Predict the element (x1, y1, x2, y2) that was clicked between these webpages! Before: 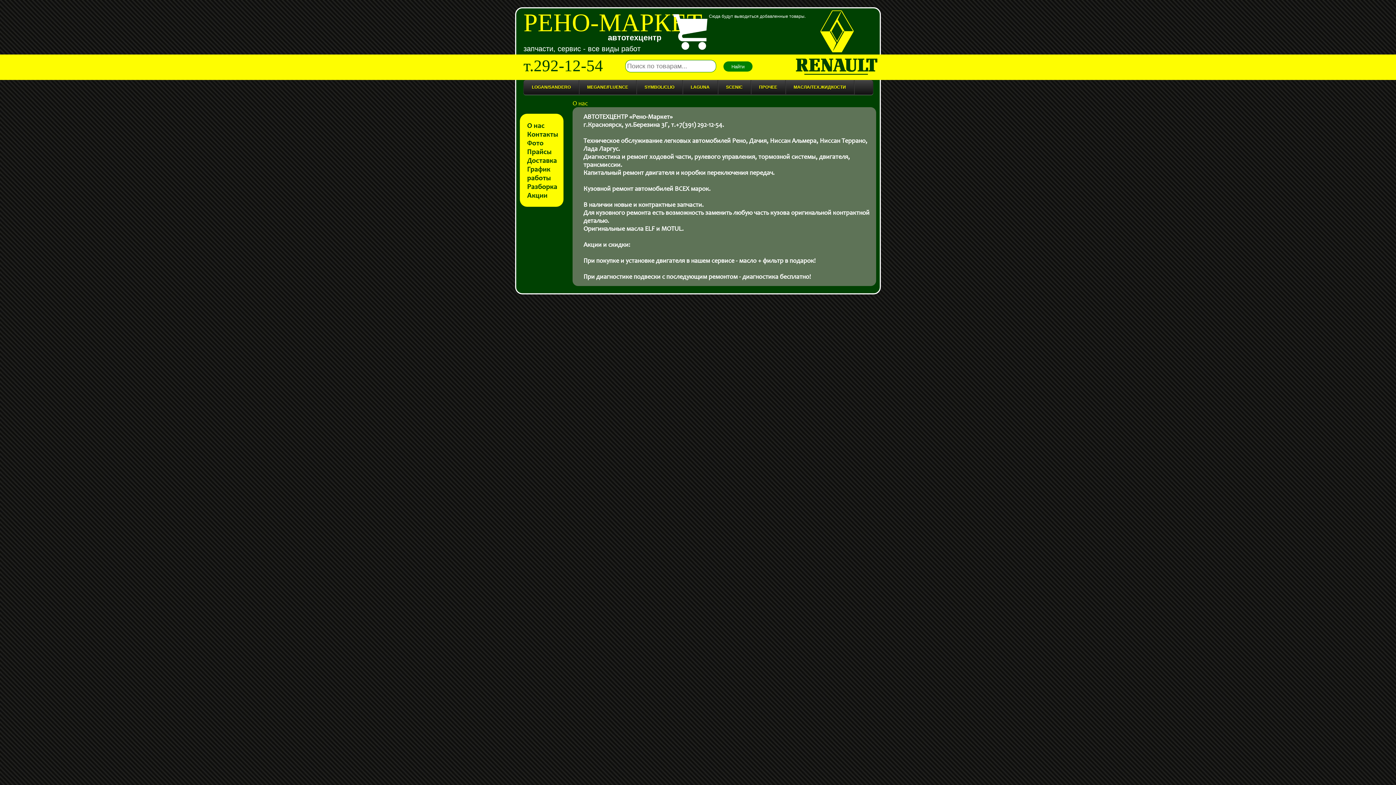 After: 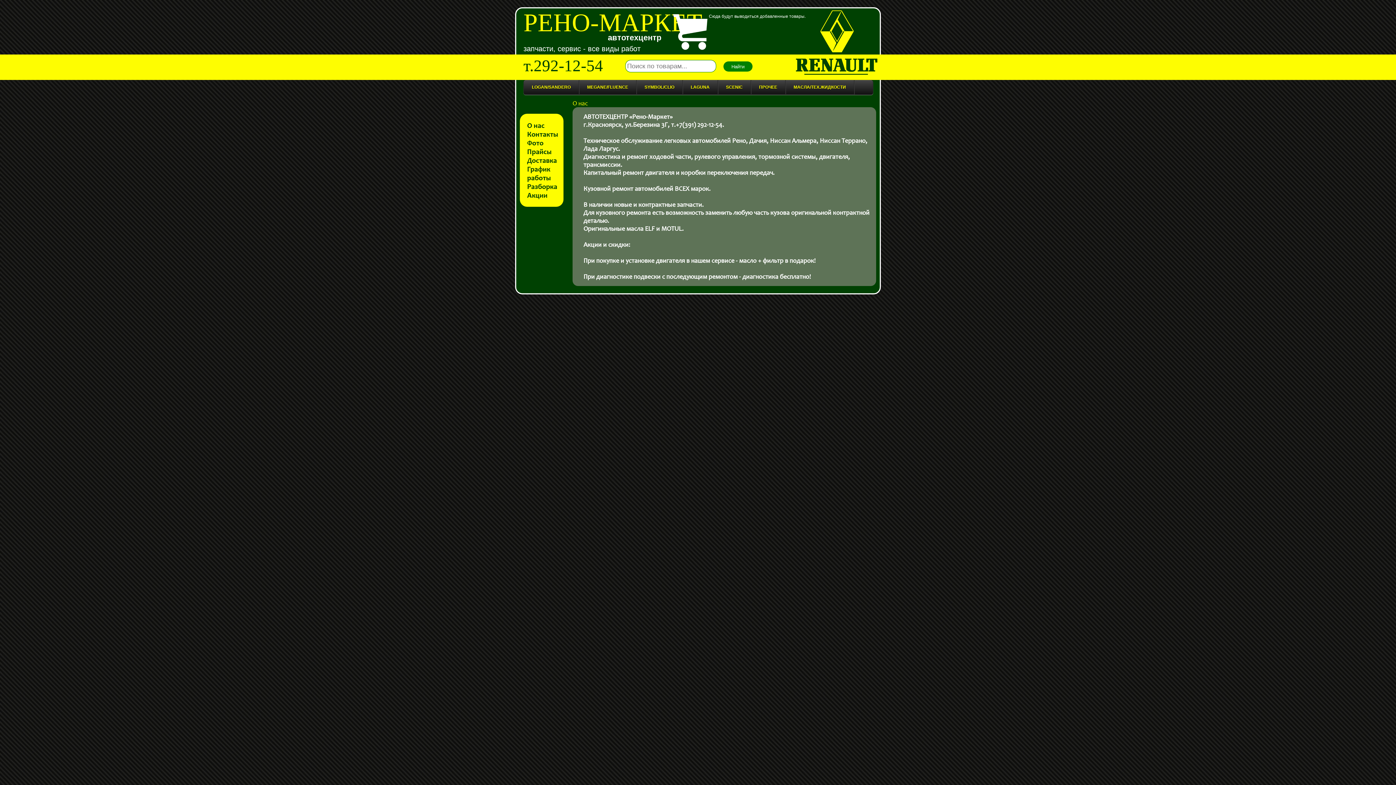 Action: bbox: (527, 121, 544, 129) label: О нас